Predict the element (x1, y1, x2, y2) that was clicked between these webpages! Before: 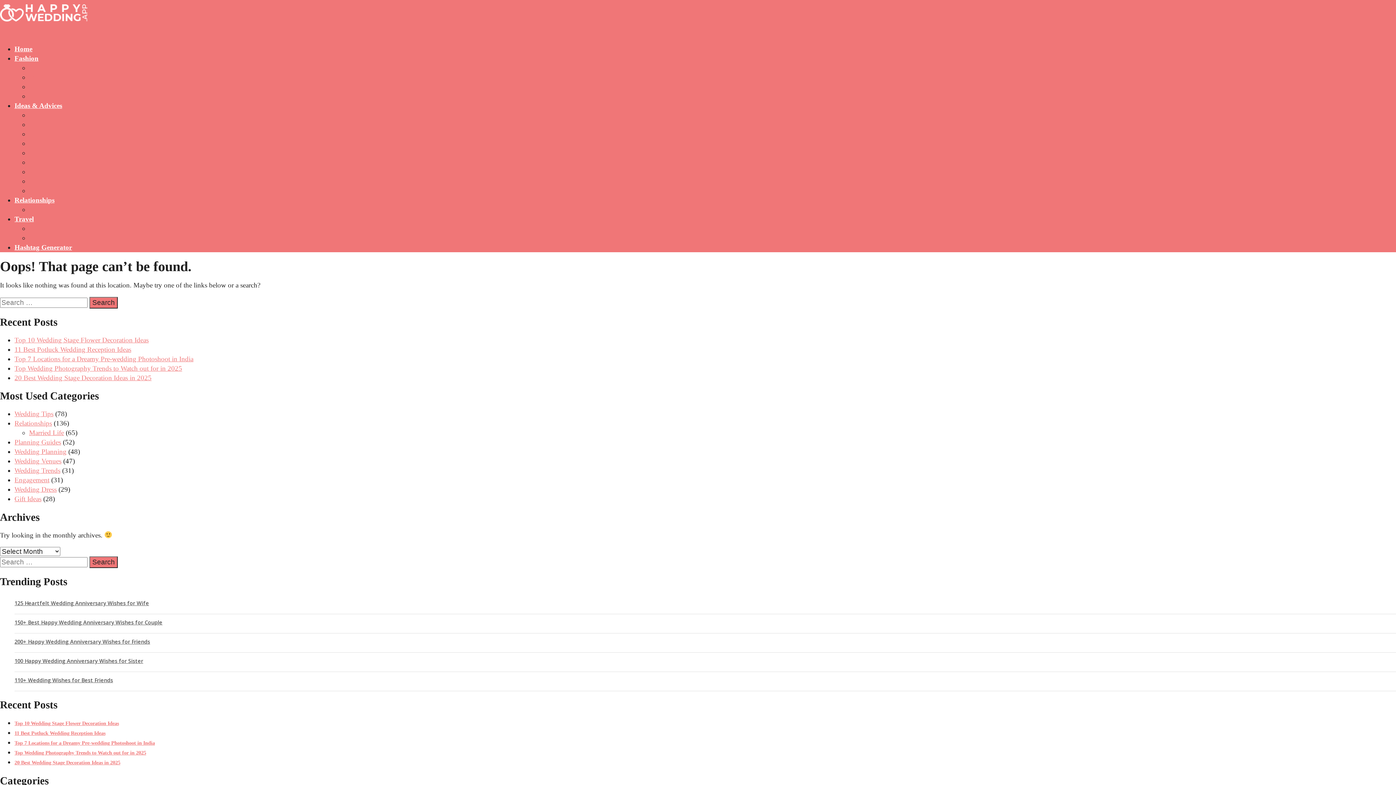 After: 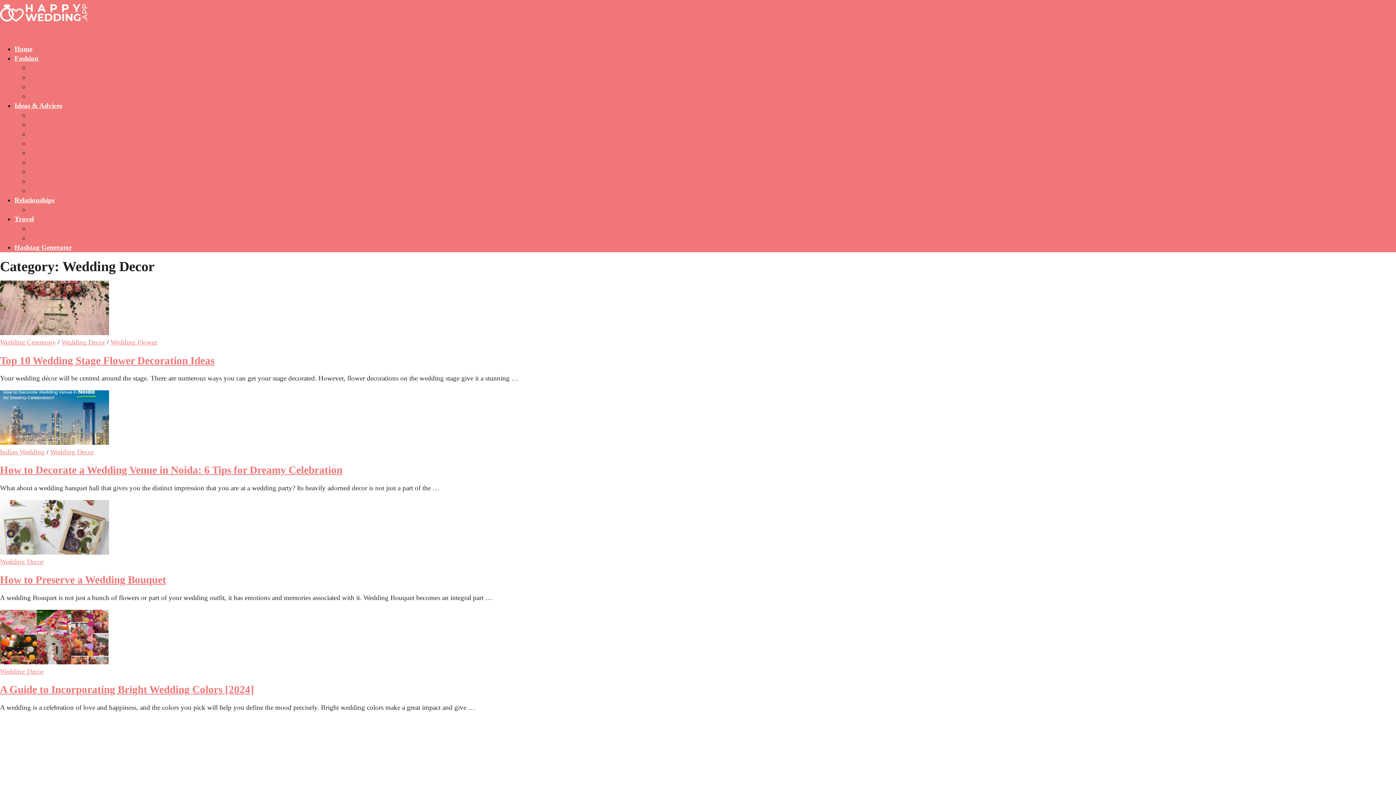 Action: bbox: (29, 149, 72, 156) label: Wedding Decor